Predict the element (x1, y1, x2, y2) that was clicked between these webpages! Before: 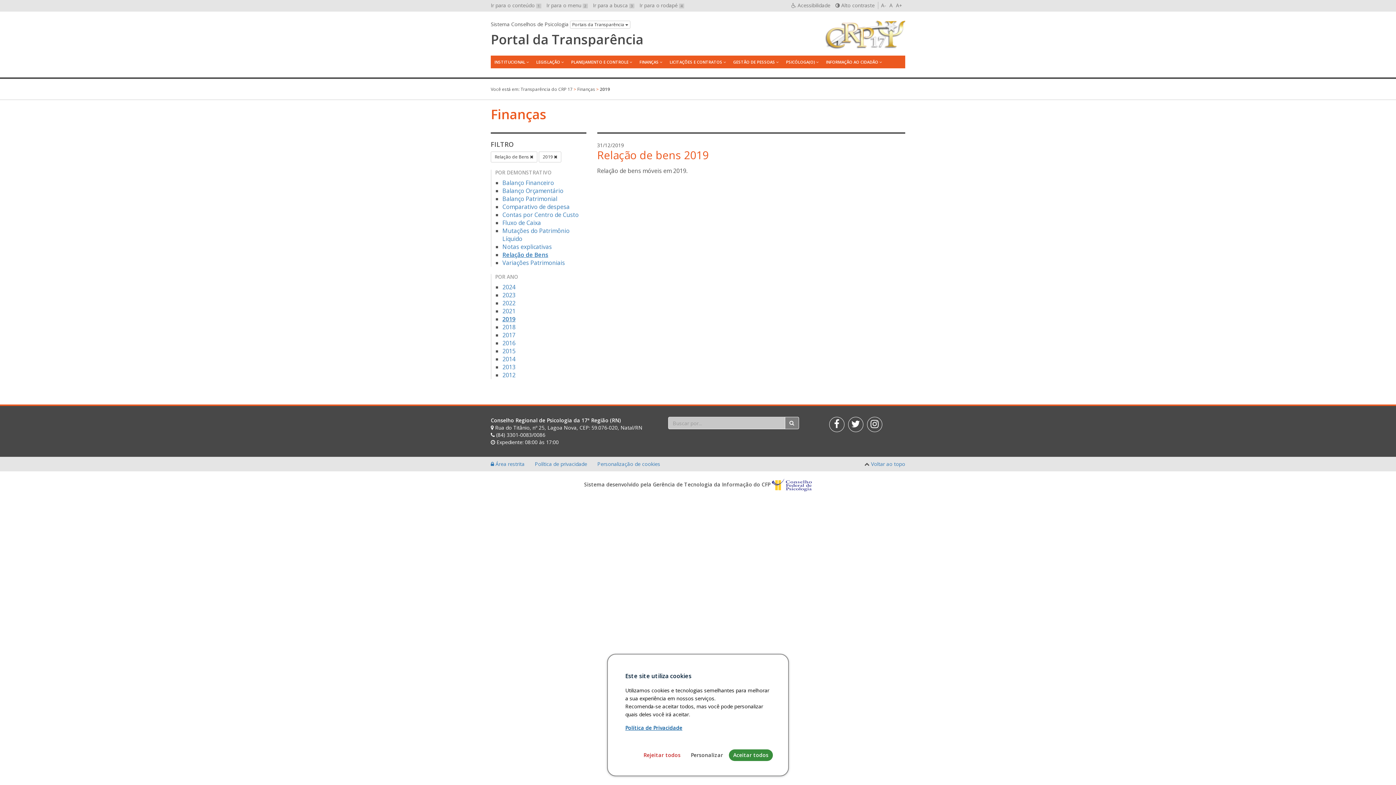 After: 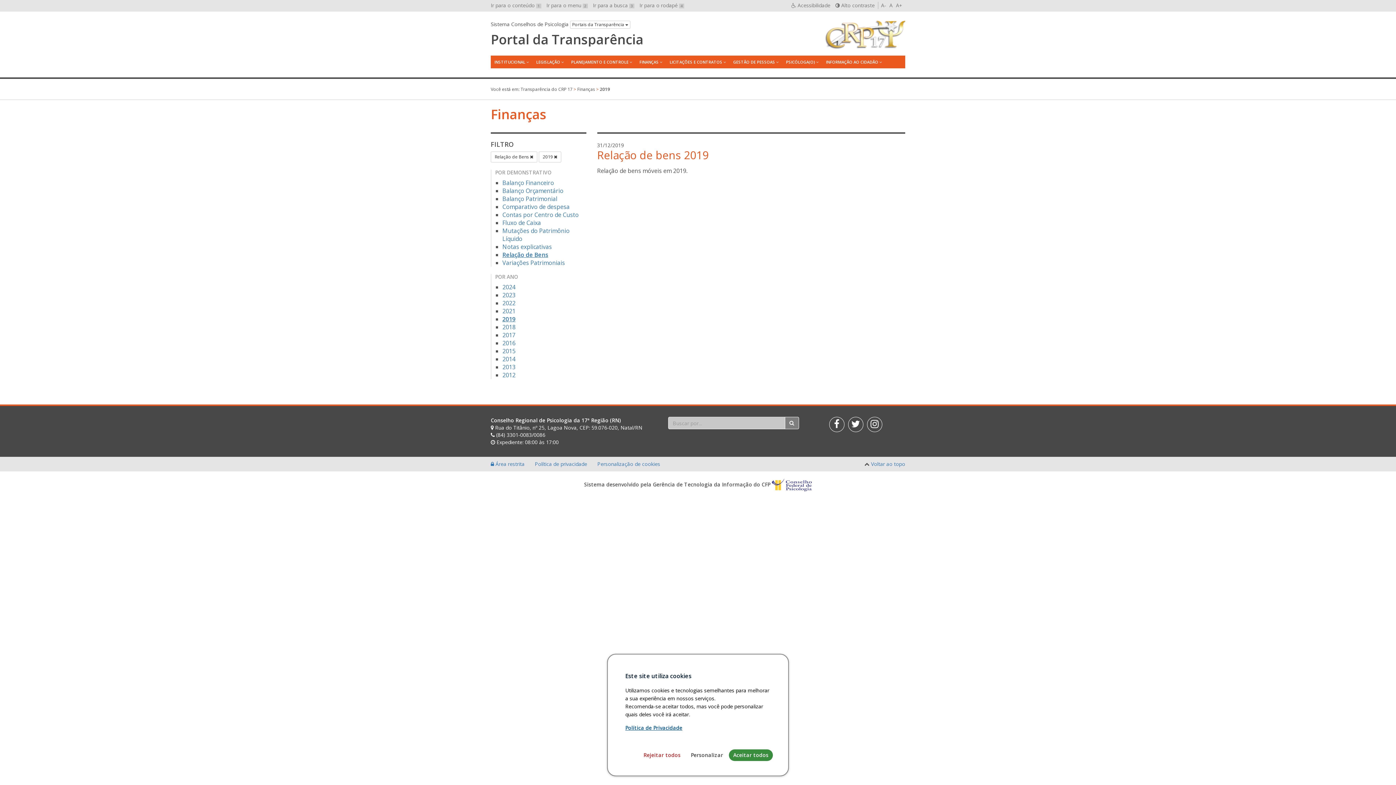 Action: bbox: (502, 315, 515, 323) label: 2019